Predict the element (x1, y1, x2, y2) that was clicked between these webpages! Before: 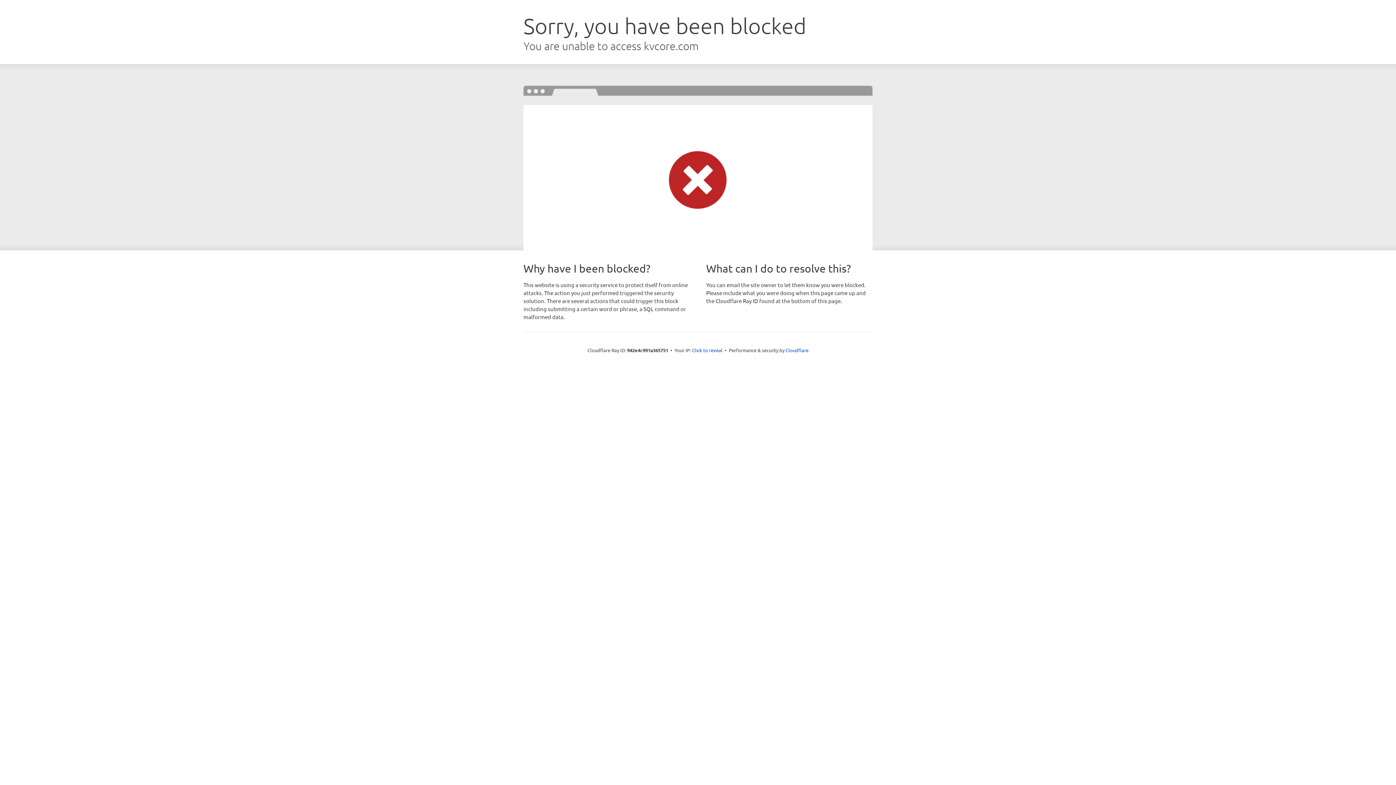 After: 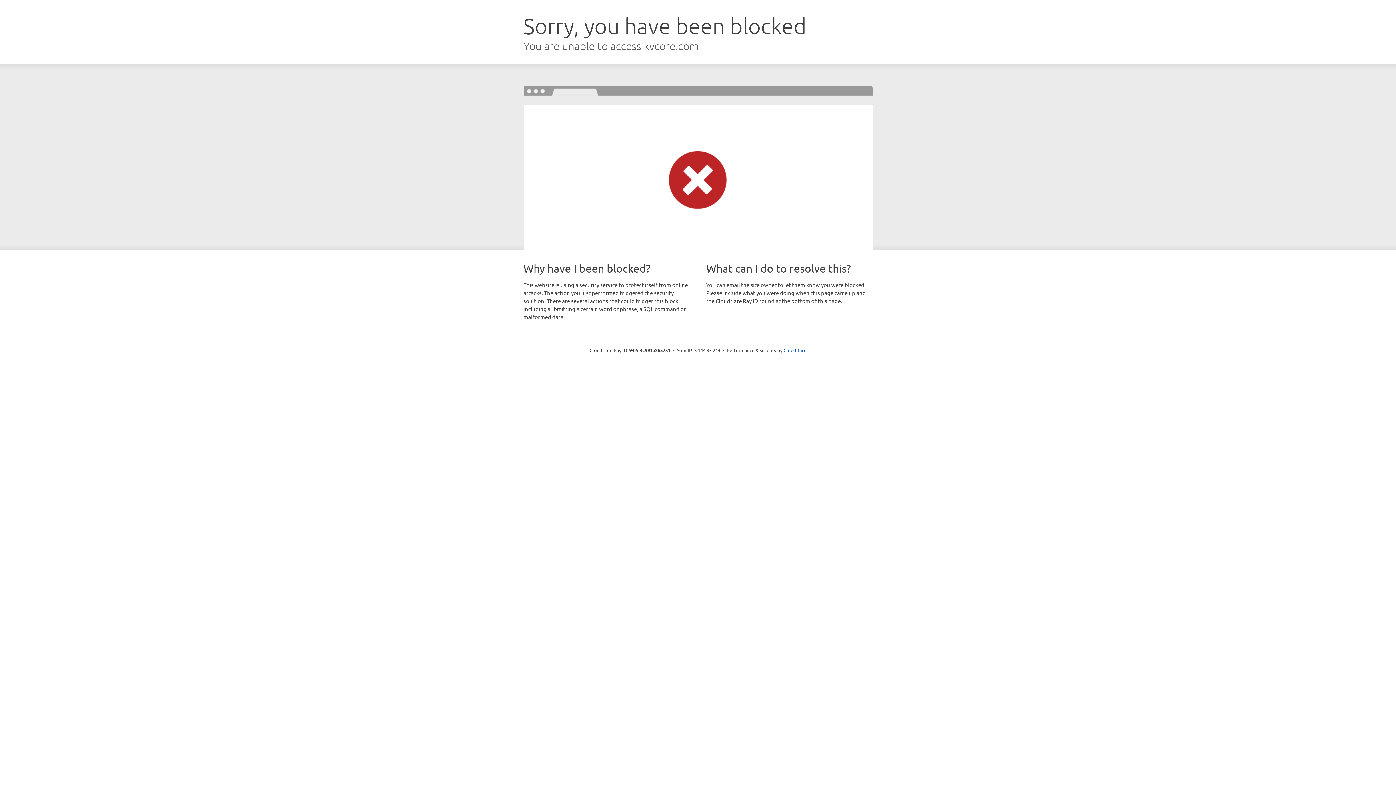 Action: label: Click to reveal bbox: (692, 346, 722, 353)